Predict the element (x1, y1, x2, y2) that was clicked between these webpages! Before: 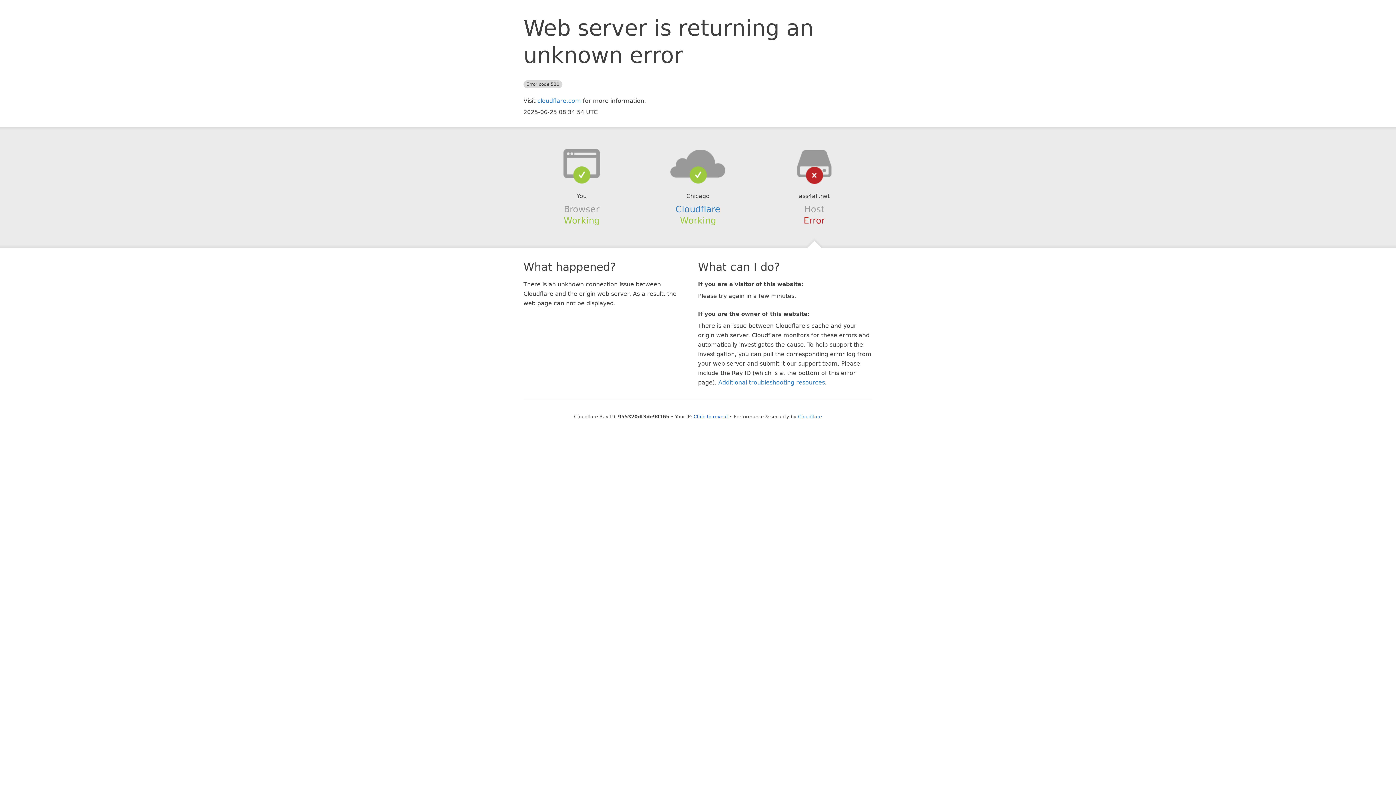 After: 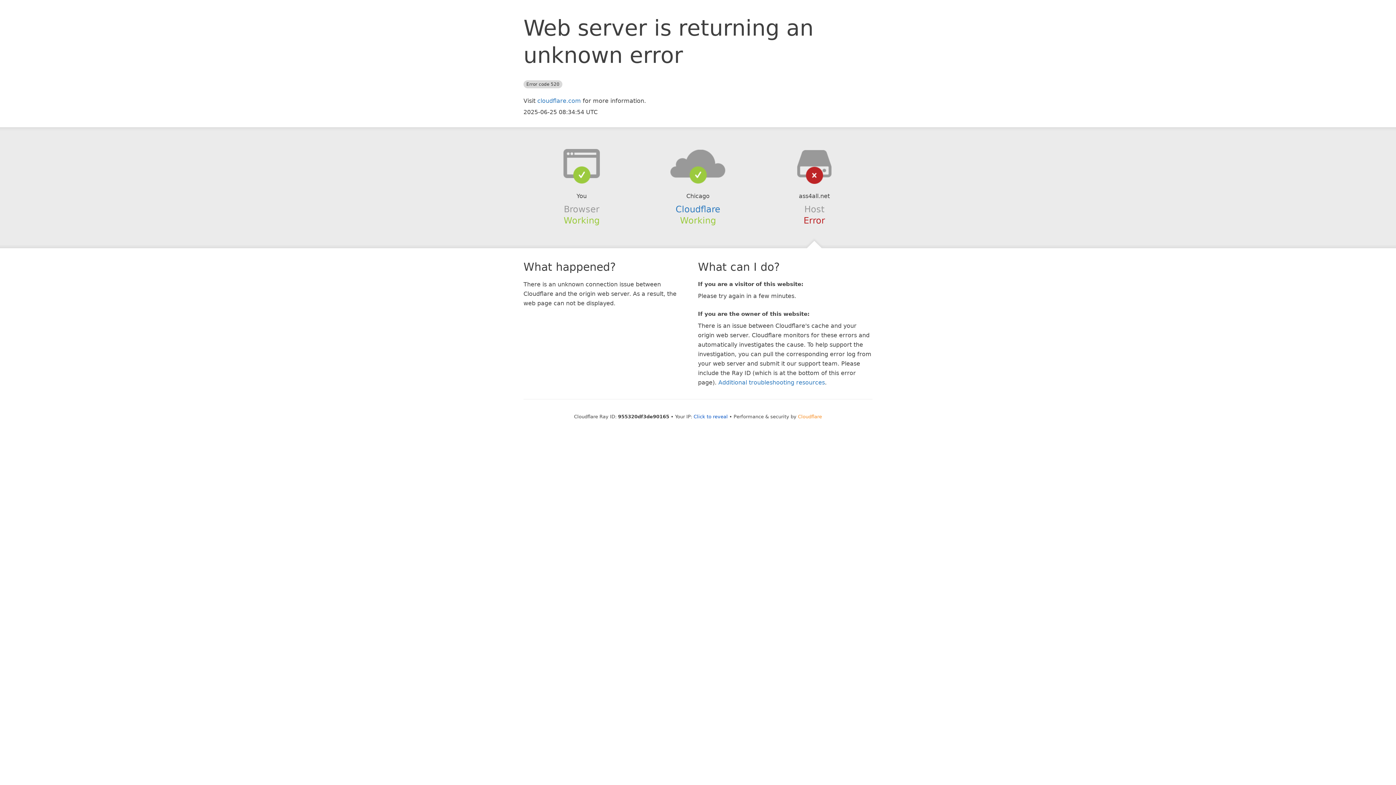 Action: label: Cloudflare bbox: (798, 414, 822, 419)